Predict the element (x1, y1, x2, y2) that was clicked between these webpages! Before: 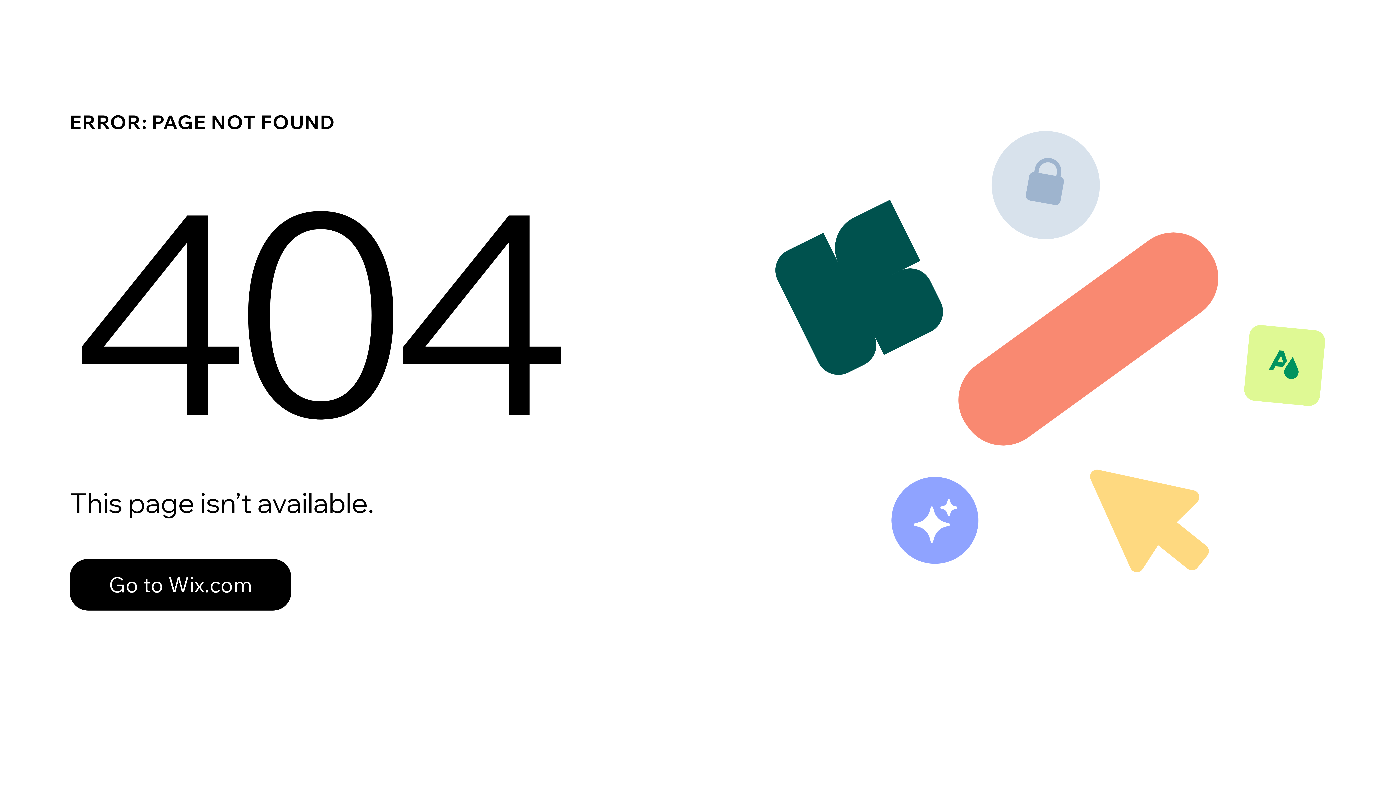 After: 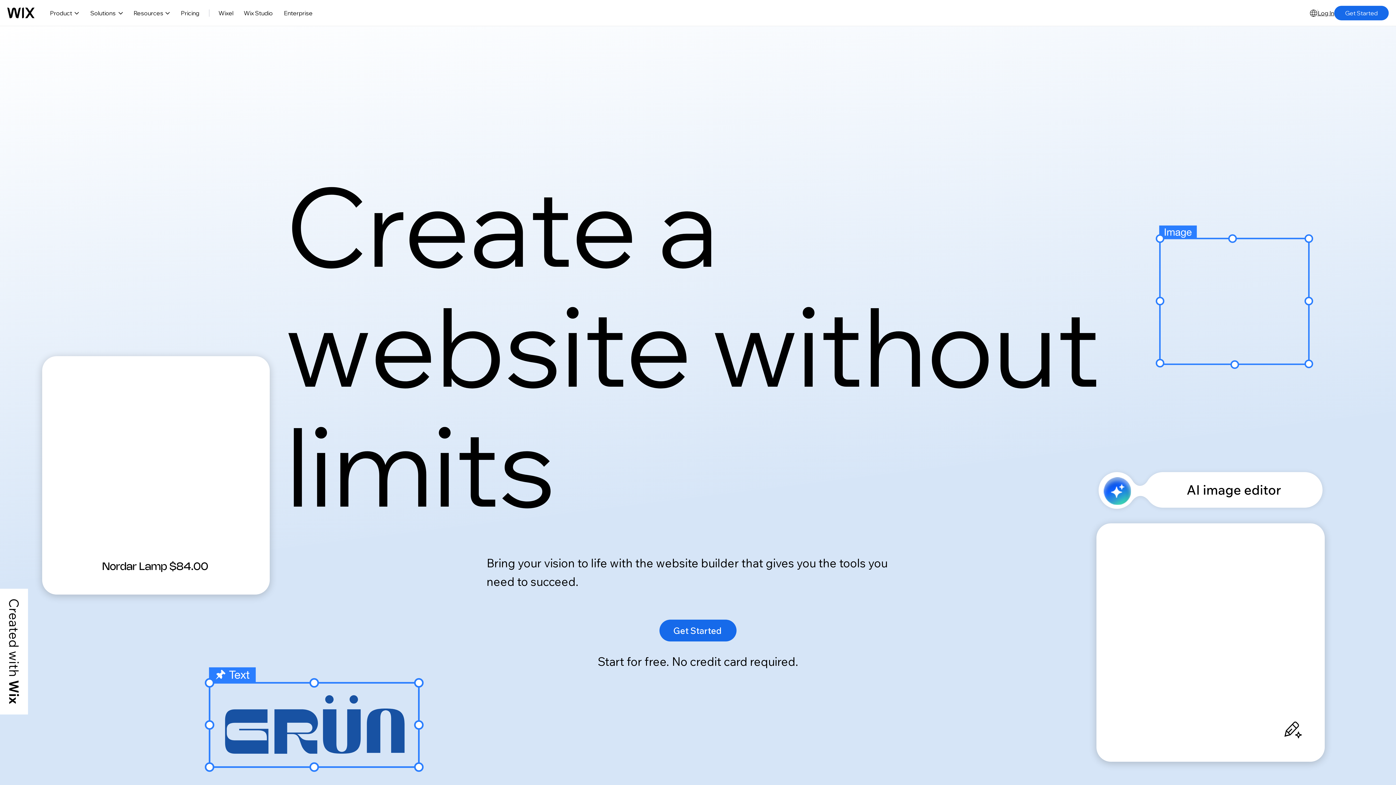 Action: bbox: (69, 543, 768, 620) label: Go to Wix.com